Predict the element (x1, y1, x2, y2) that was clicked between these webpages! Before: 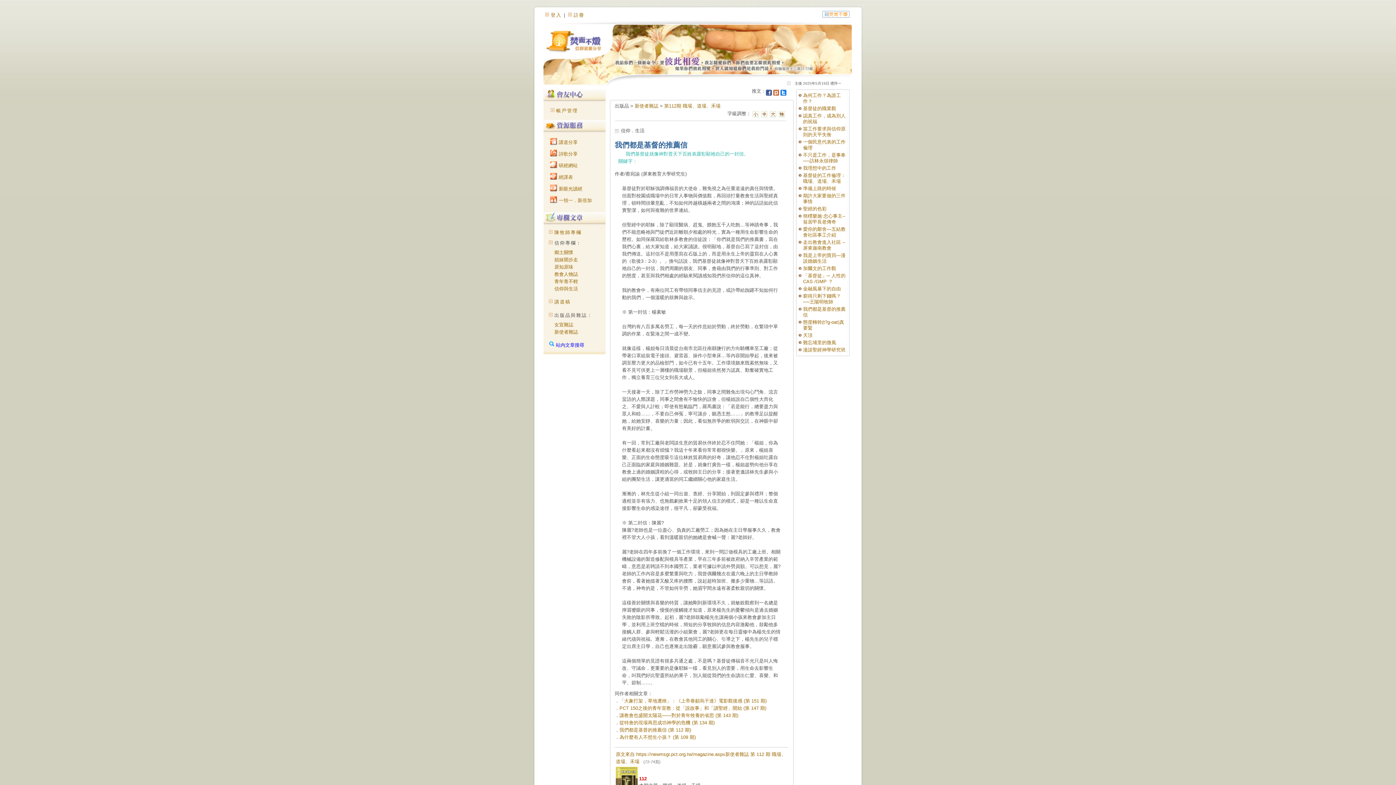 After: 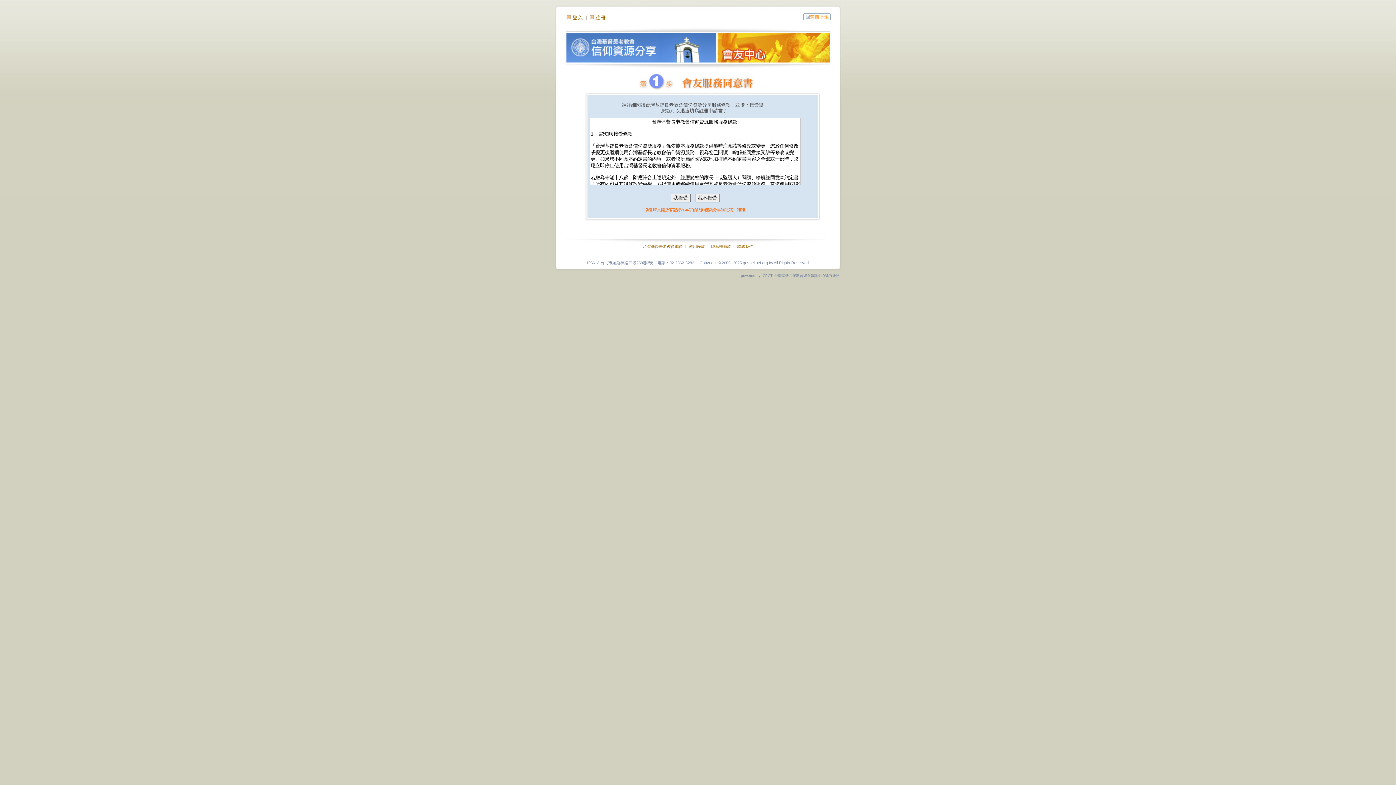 Action: bbox: (568, 11, 584, 18) label: 註冊